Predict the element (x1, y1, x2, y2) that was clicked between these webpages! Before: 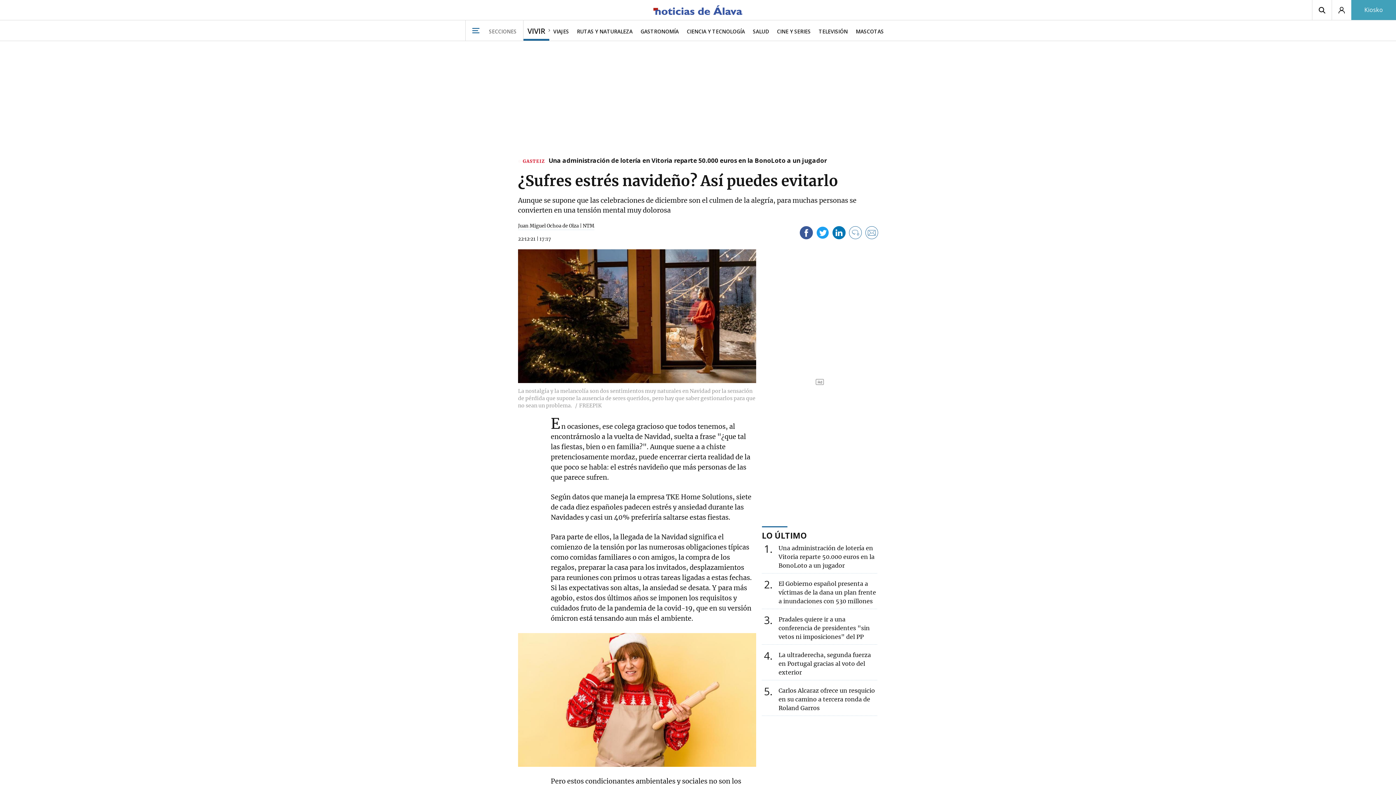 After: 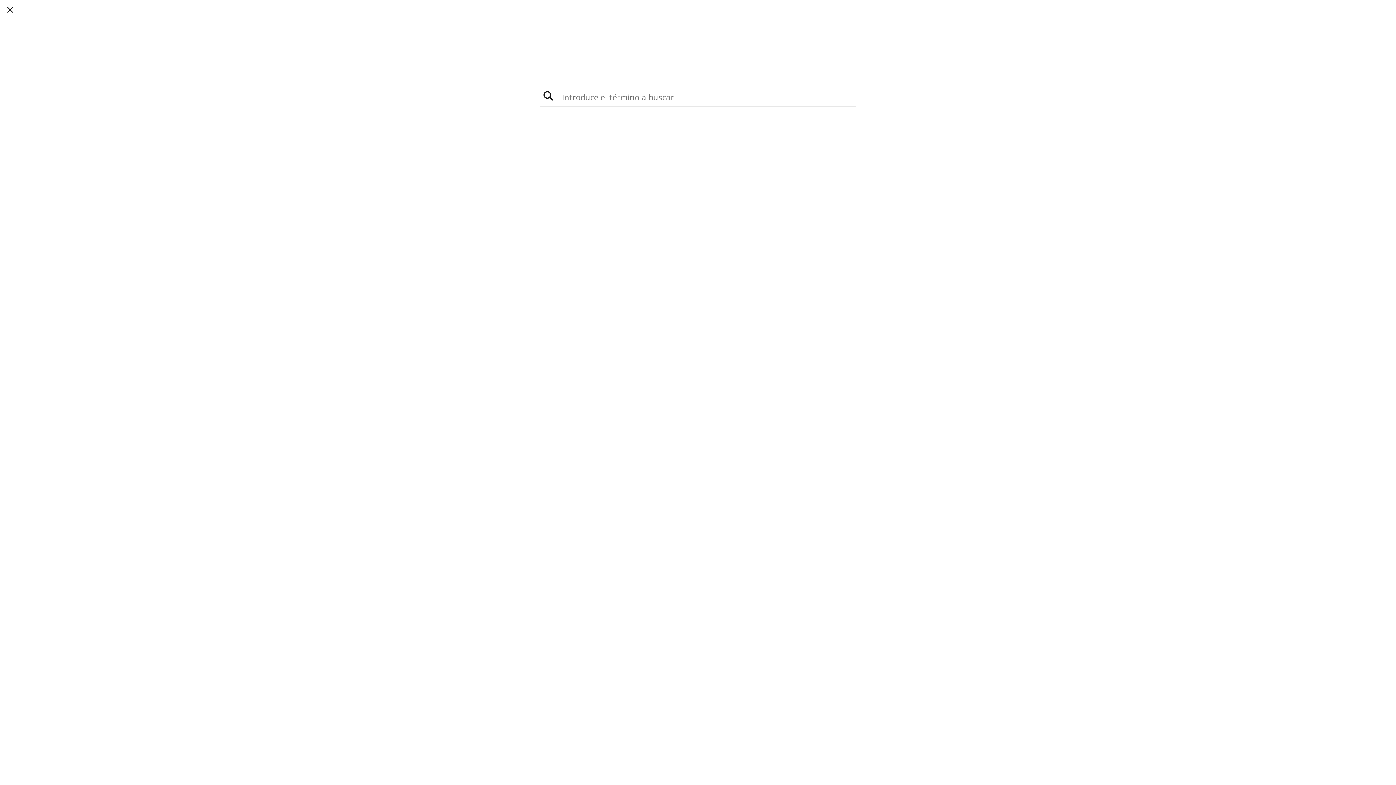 Action: bbox: (1312, 0, 1332, 20)